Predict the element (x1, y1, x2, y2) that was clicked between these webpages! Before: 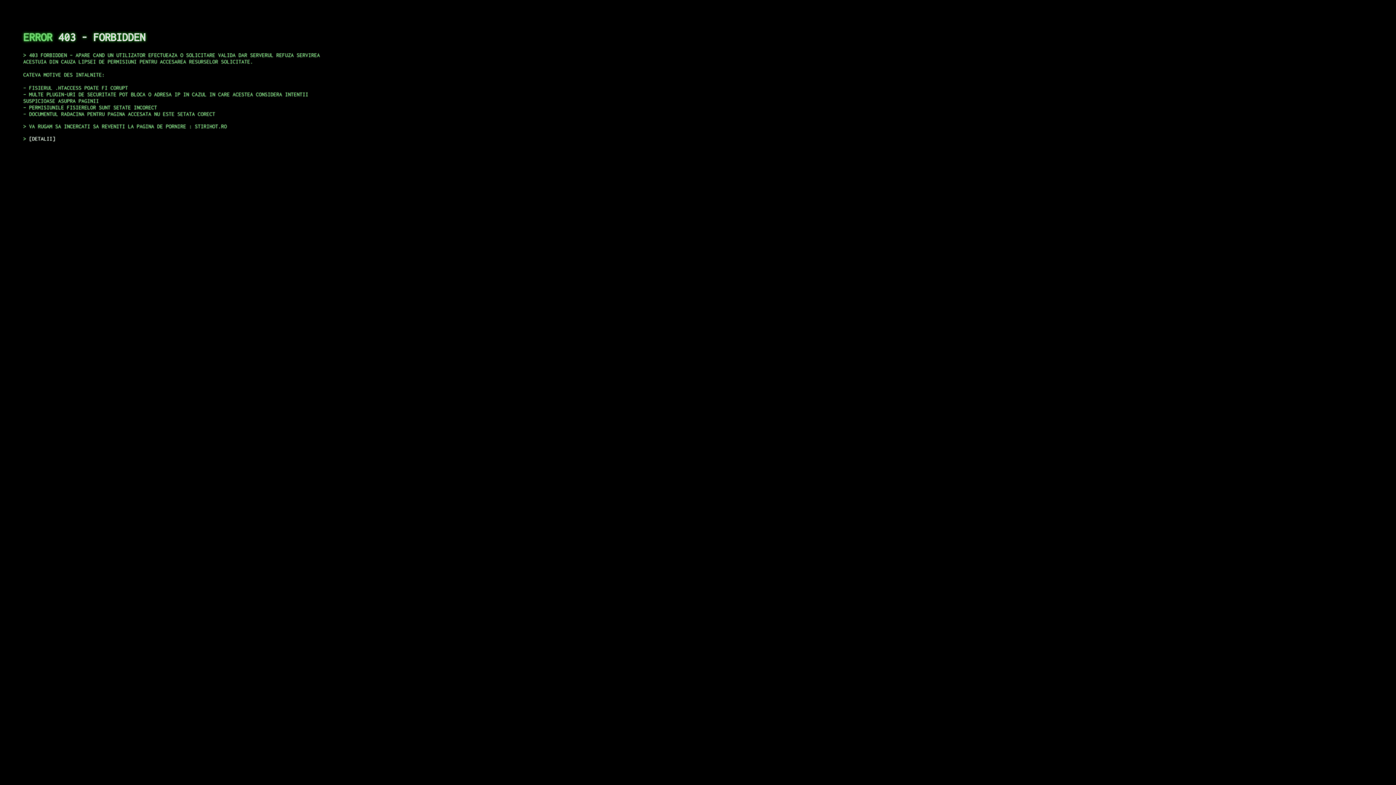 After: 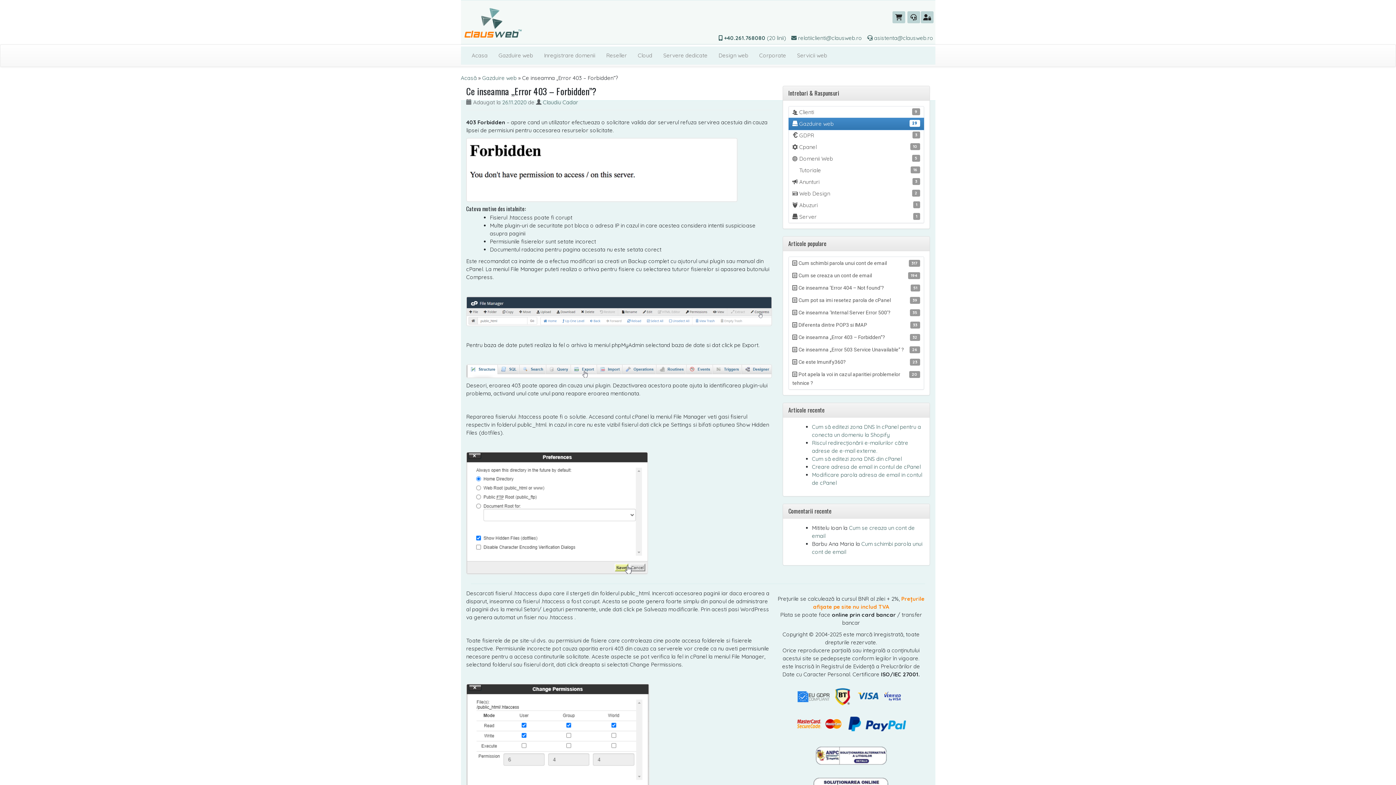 Action: bbox: (29, 135, 55, 141) label: DETALII